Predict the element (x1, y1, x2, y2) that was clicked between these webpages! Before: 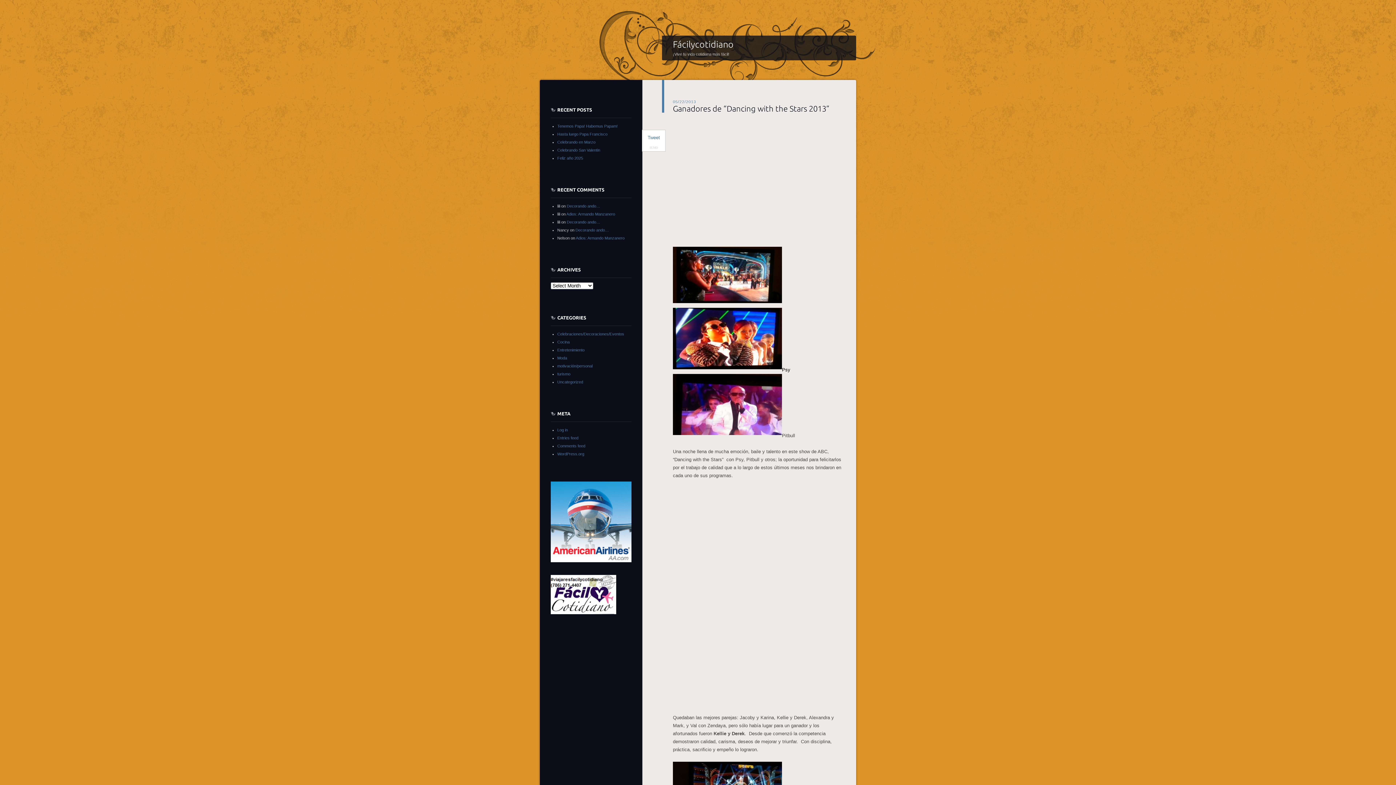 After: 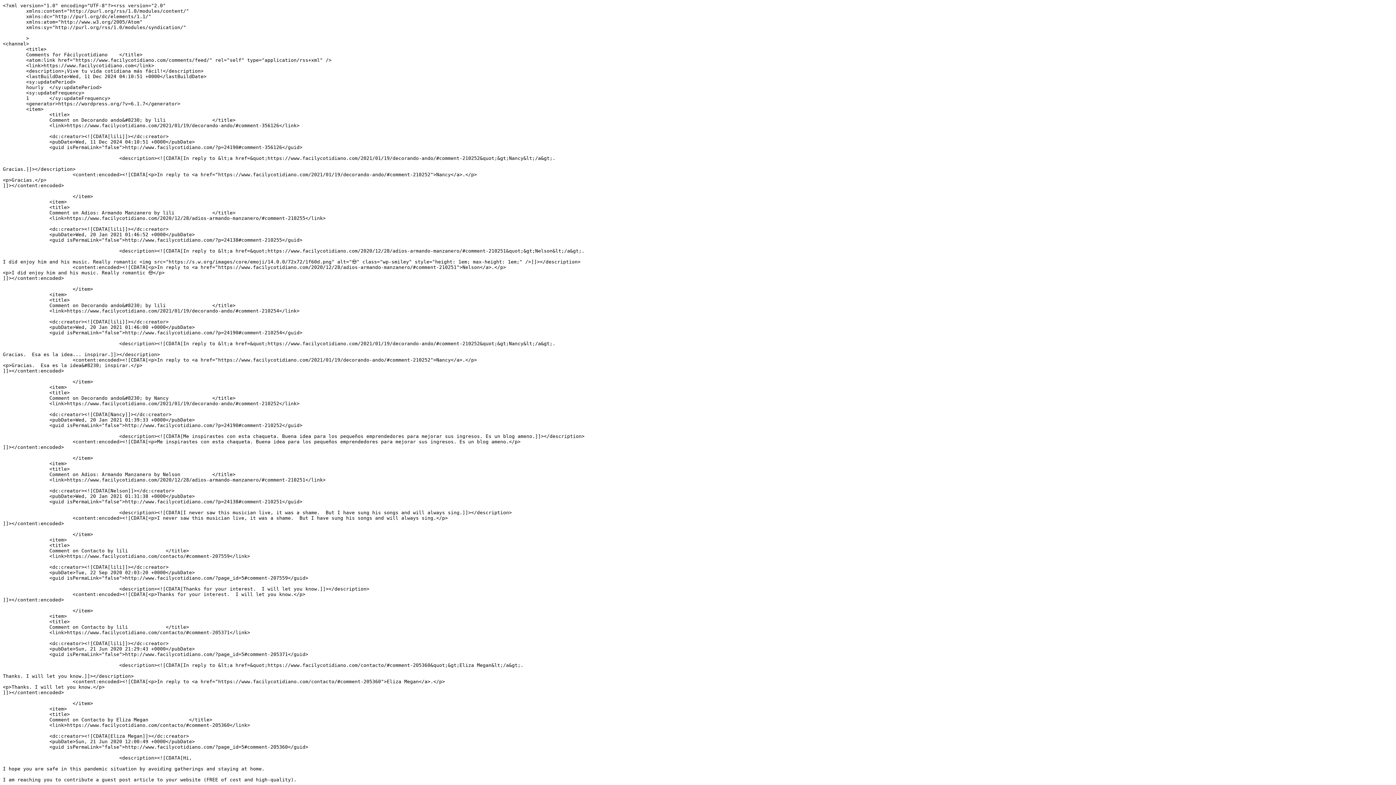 Action: label: Comments feed bbox: (557, 444, 585, 448)